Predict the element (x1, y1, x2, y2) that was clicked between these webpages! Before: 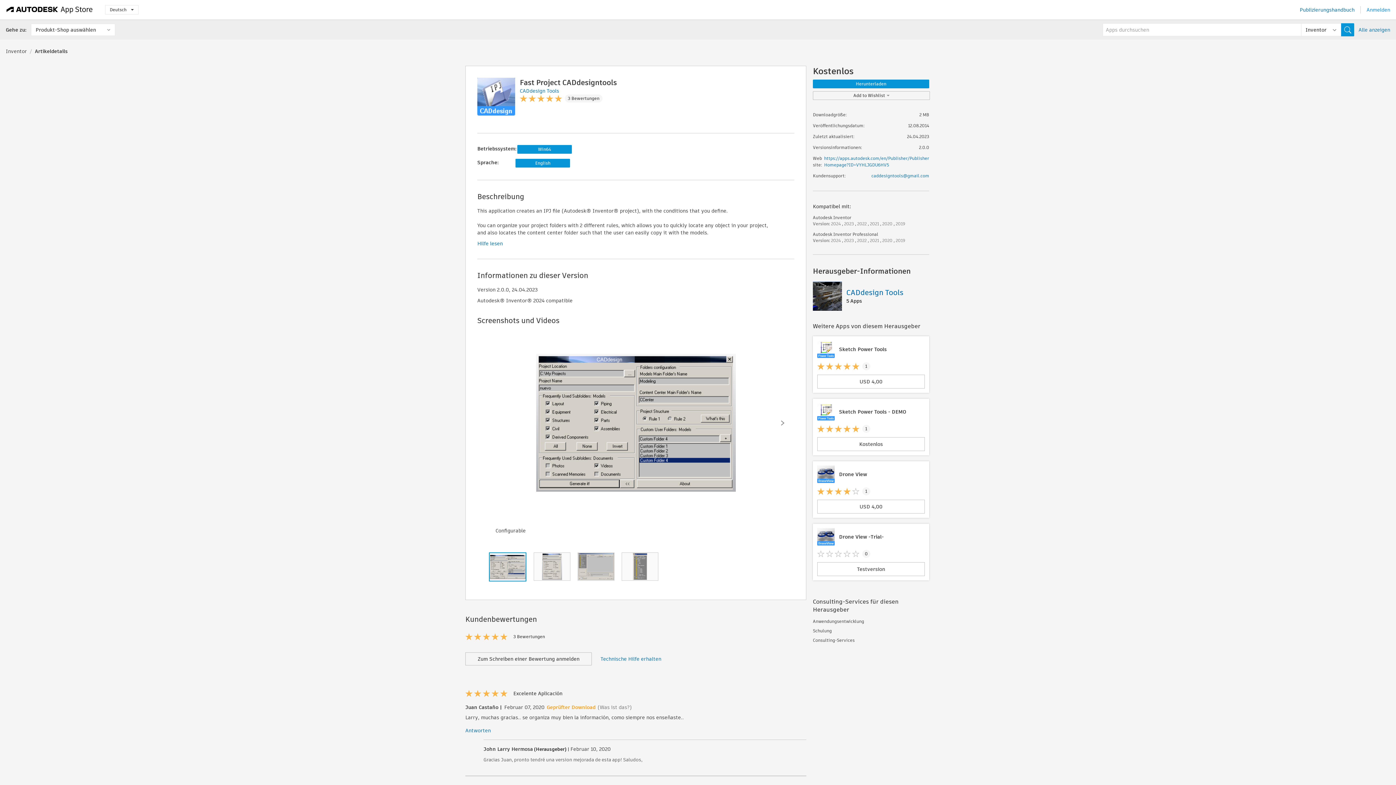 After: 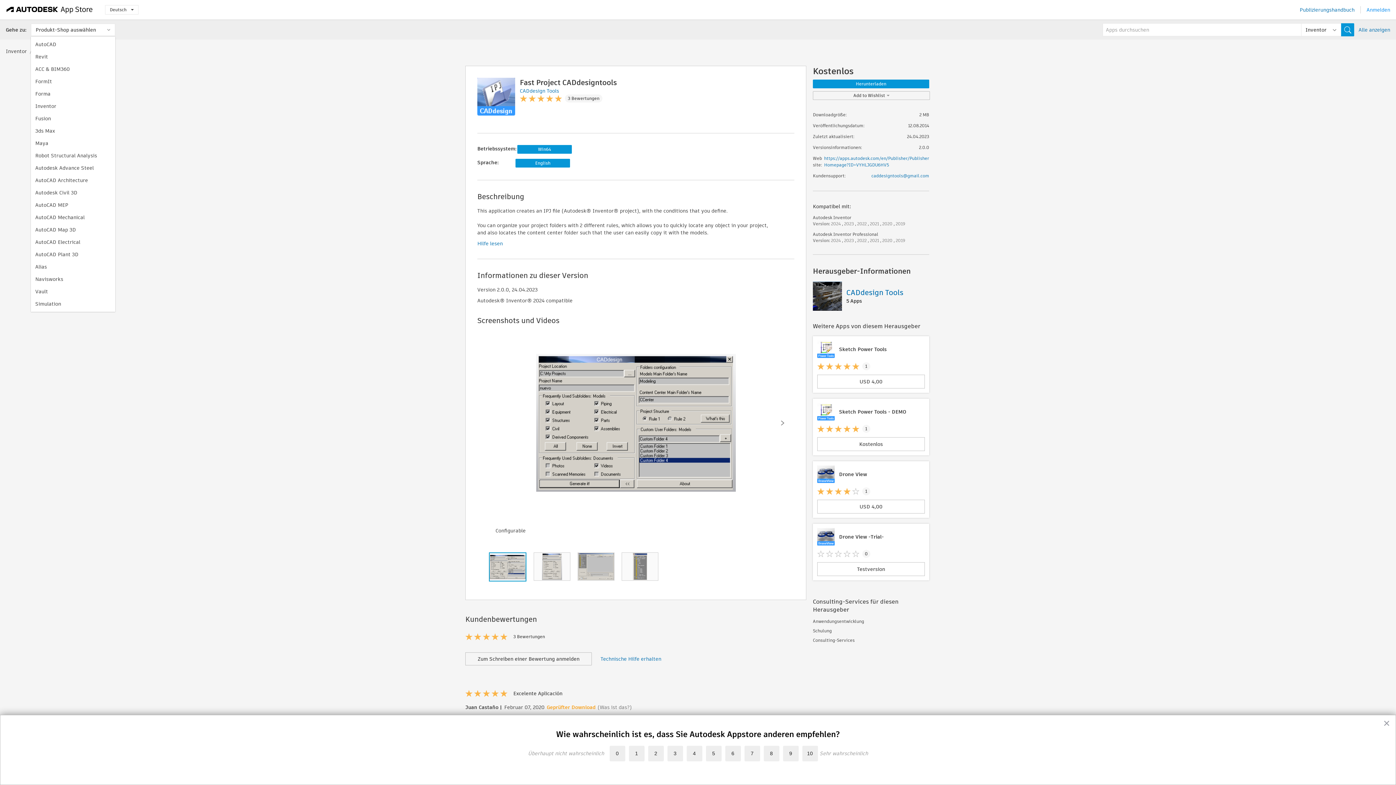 Action: label: Produkt-Shop auswählen bbox: (30, 23, 115, 36)